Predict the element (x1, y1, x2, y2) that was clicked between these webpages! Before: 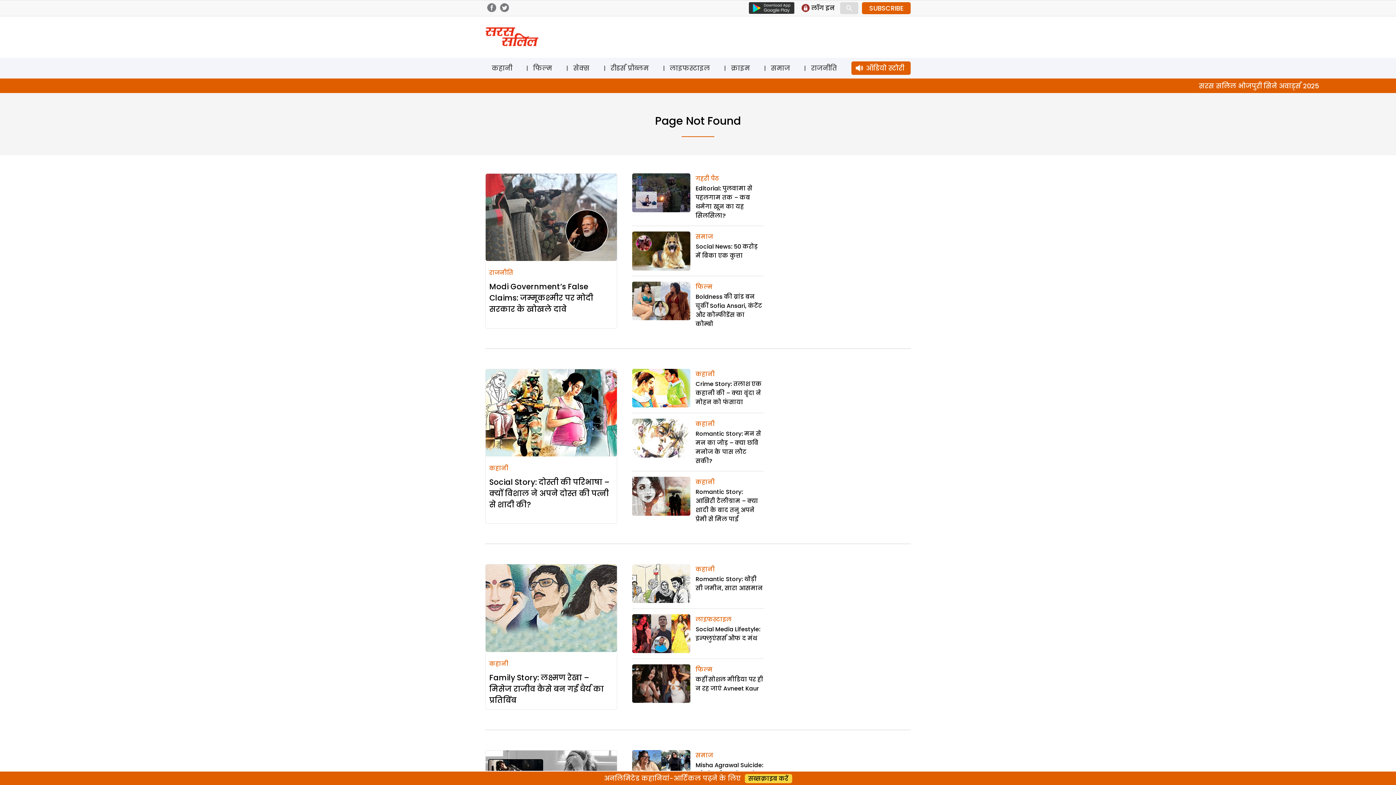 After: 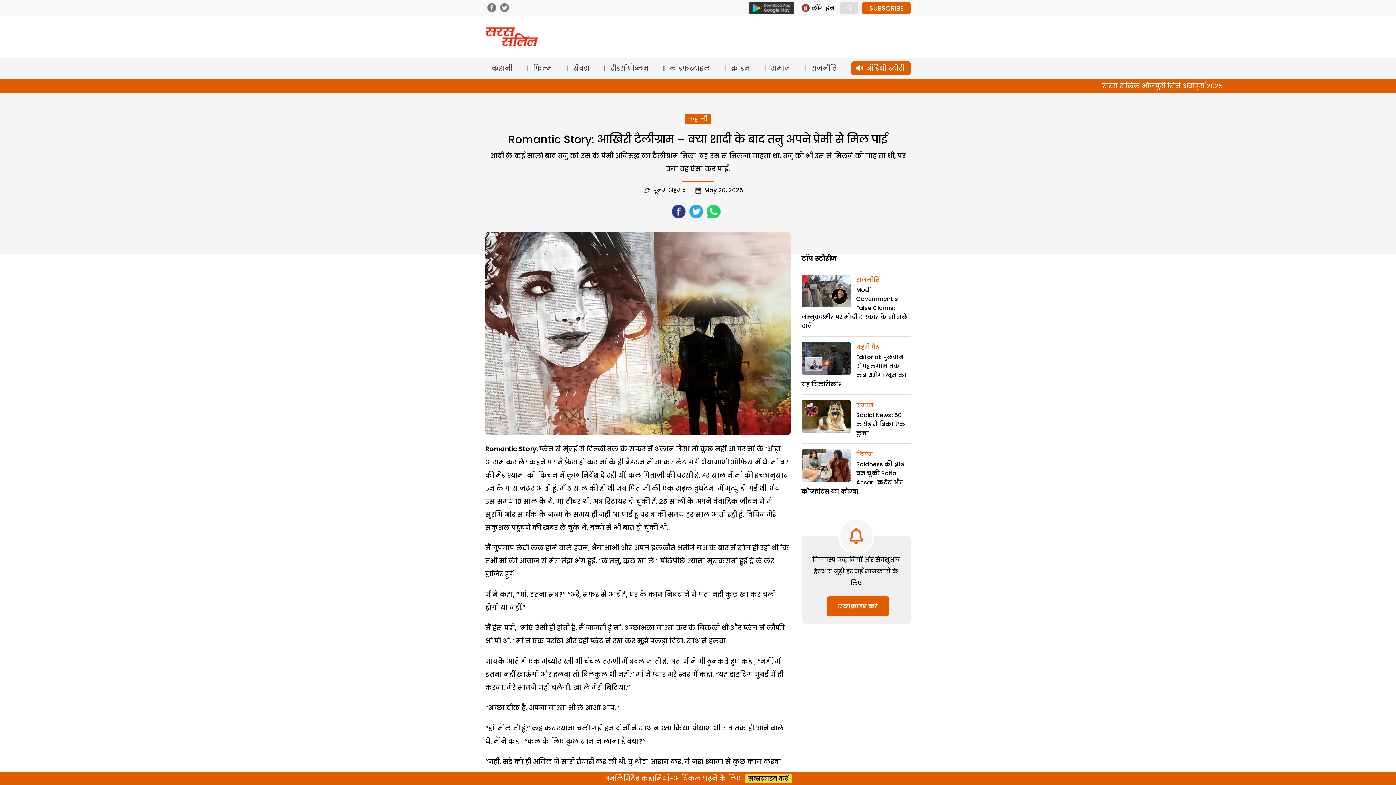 Action: bbox: (632, 477, 690, 515)